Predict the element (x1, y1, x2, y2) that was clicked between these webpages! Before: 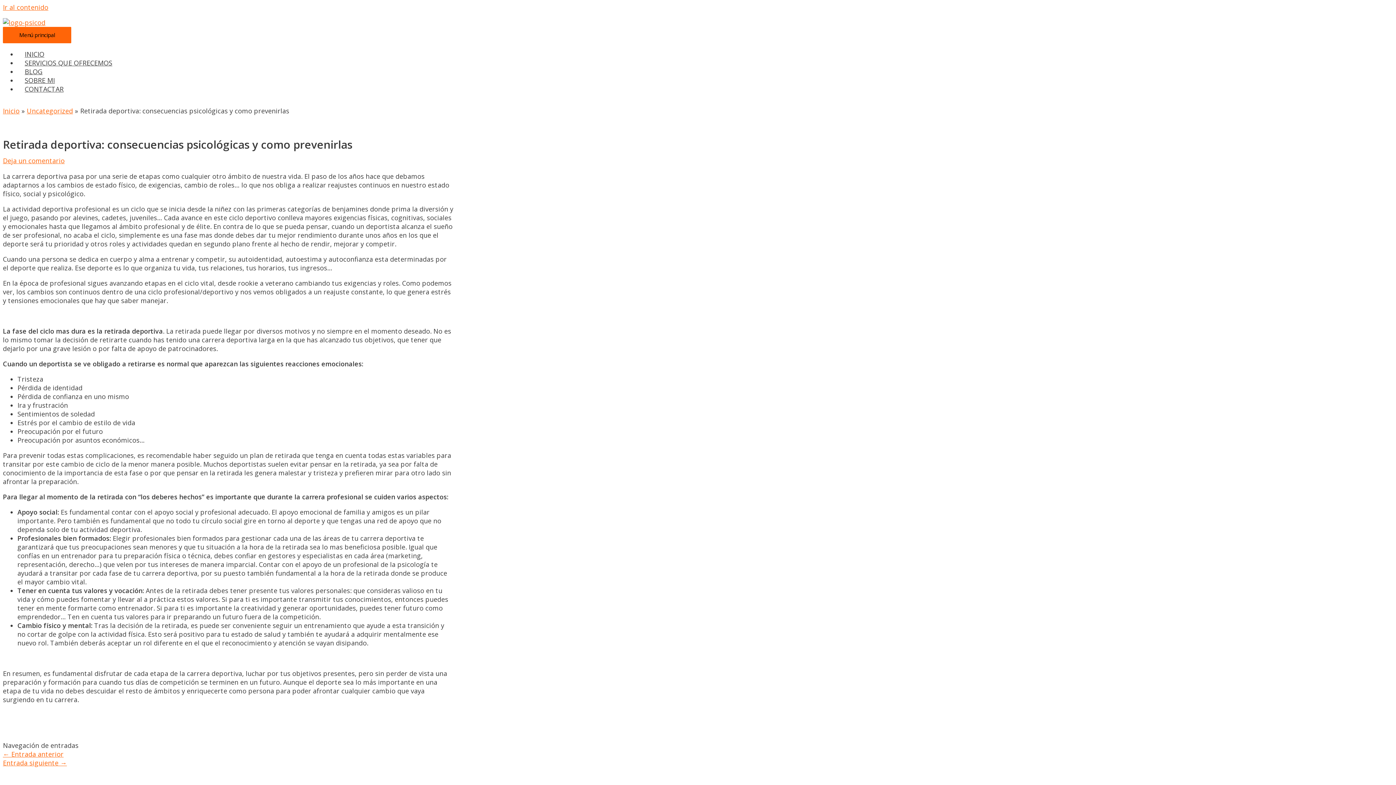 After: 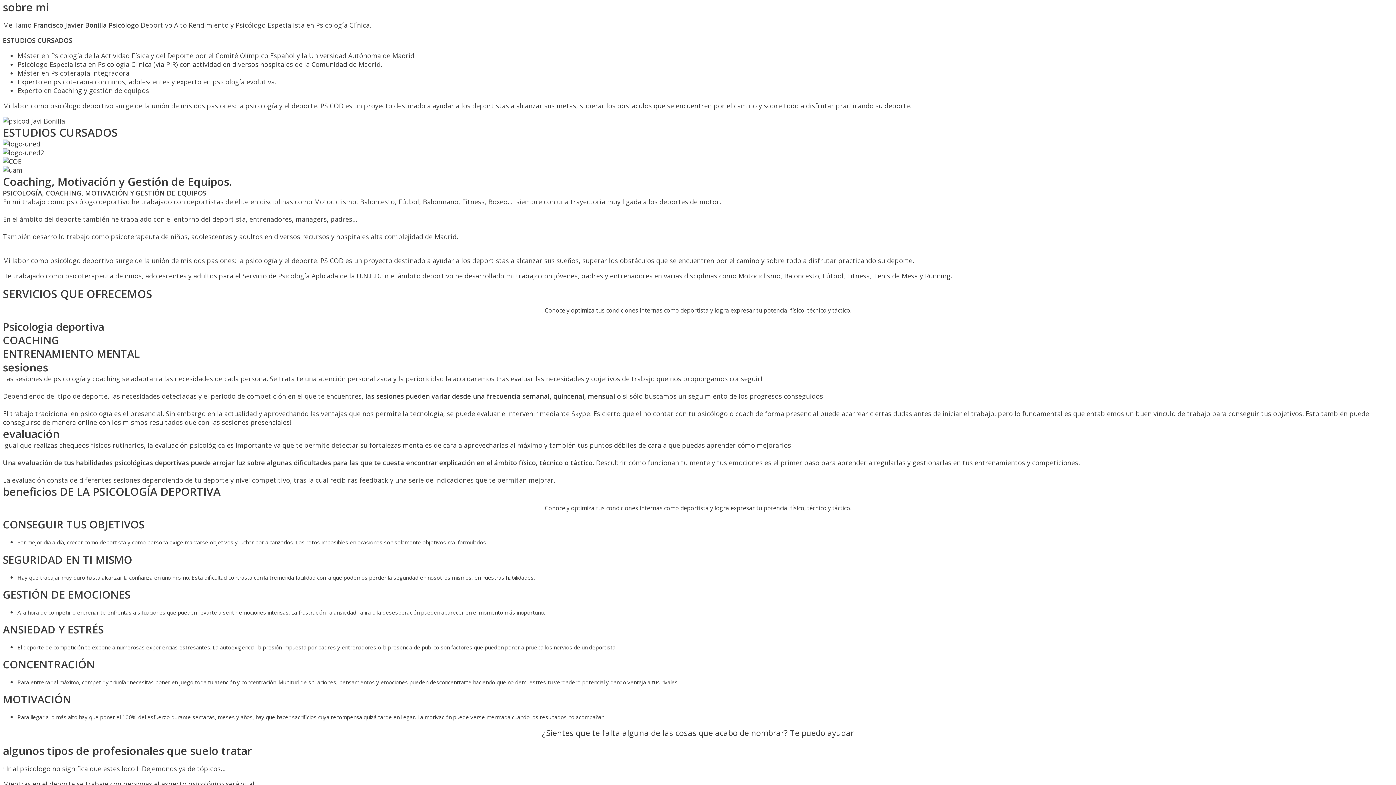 Action: bbox: (17, 76, 62, 84) label: SOBRE MI